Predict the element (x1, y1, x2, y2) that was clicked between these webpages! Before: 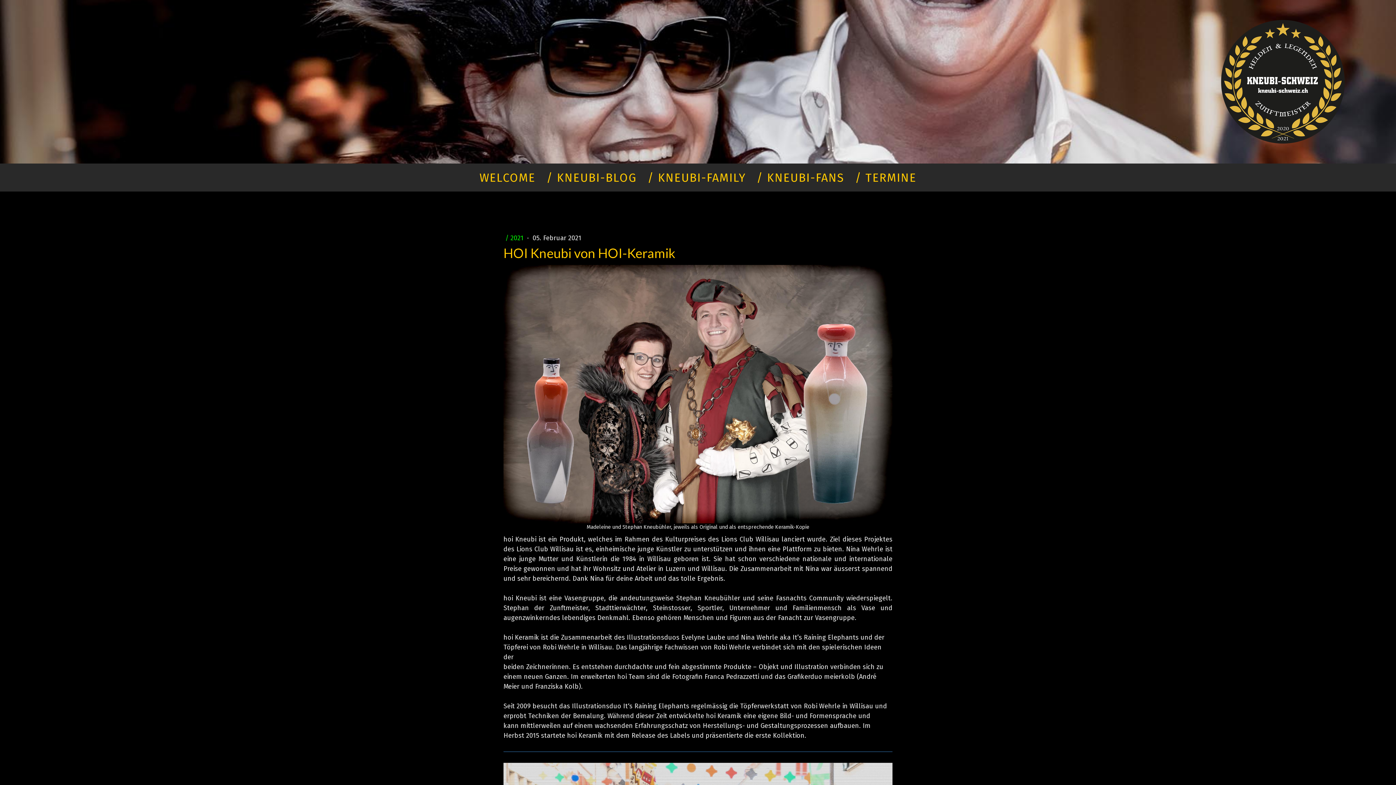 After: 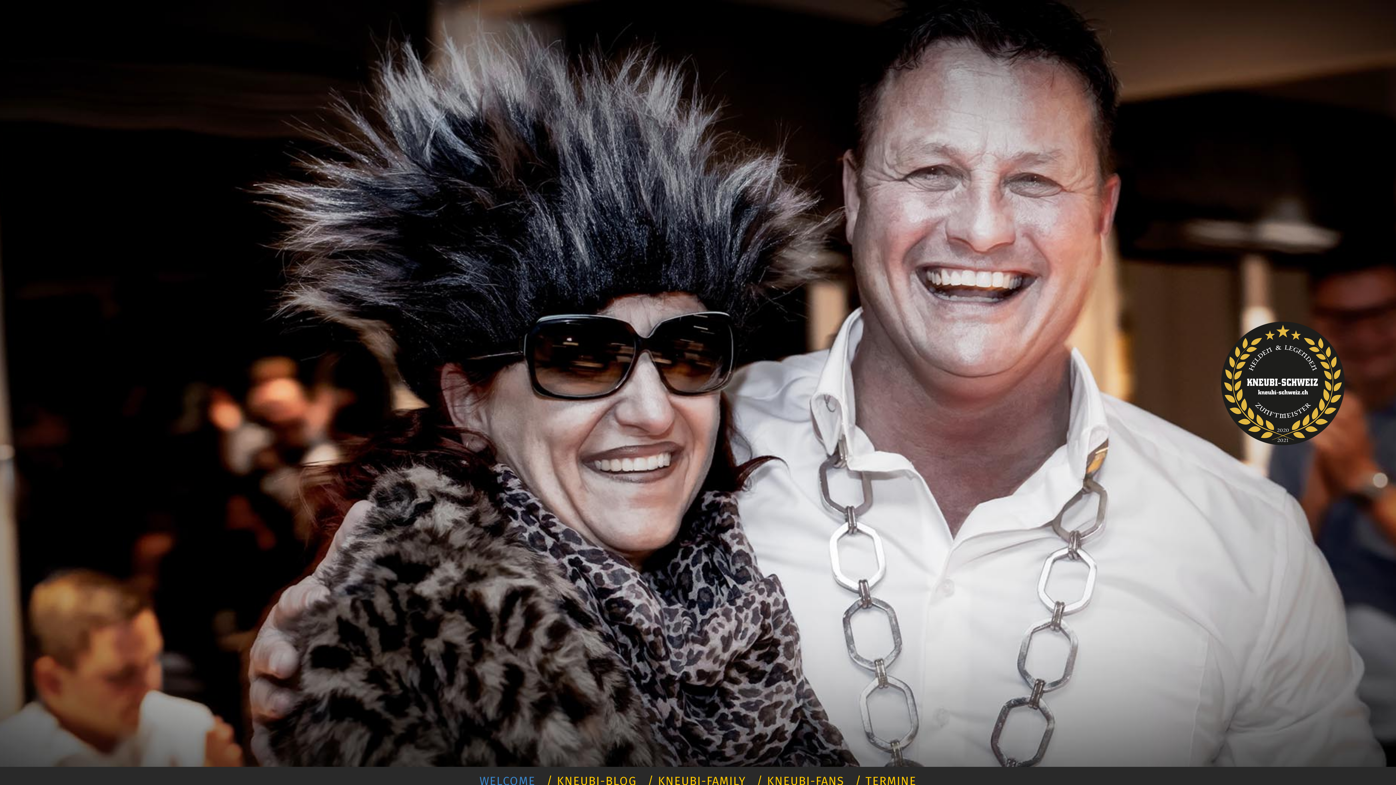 Action: label: WELCOME bbox: (474, 163, 541, 191)